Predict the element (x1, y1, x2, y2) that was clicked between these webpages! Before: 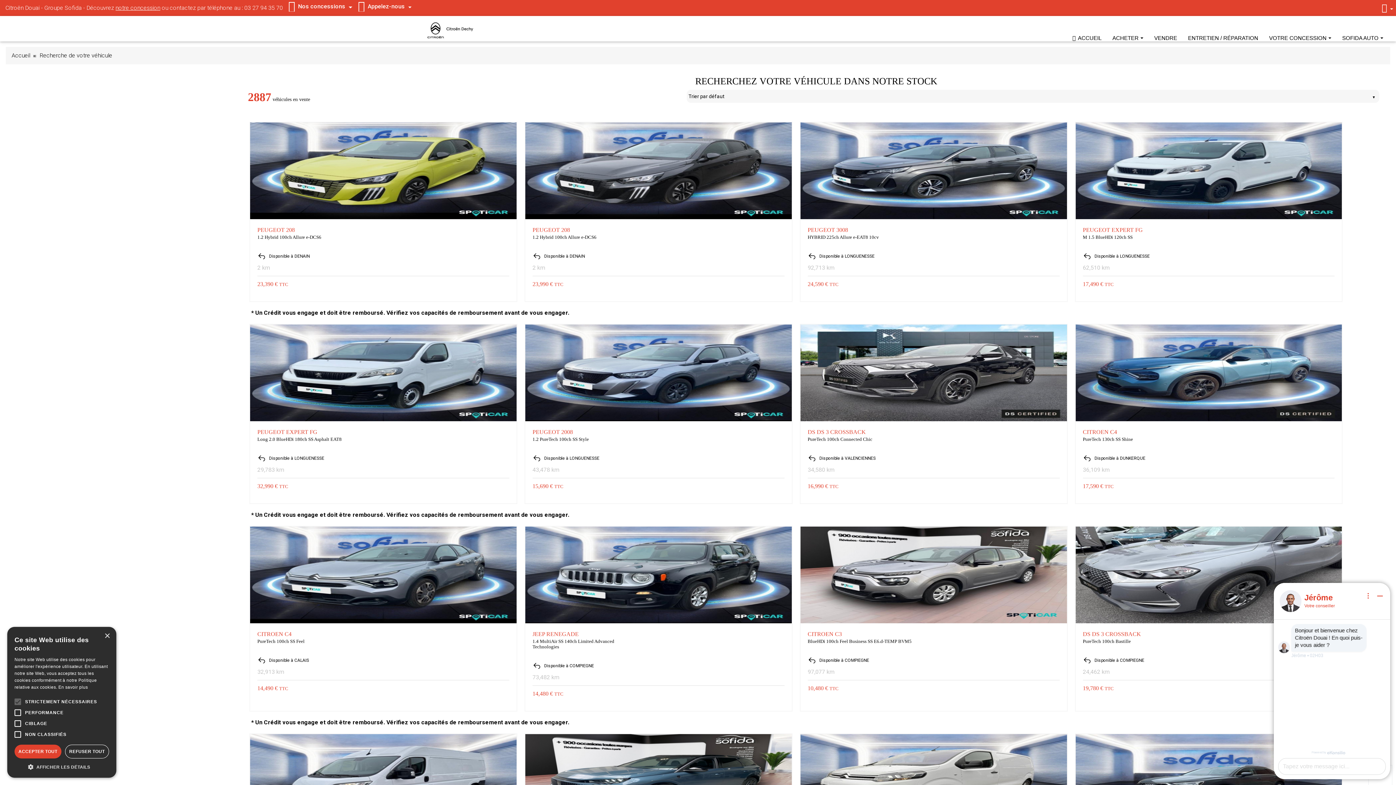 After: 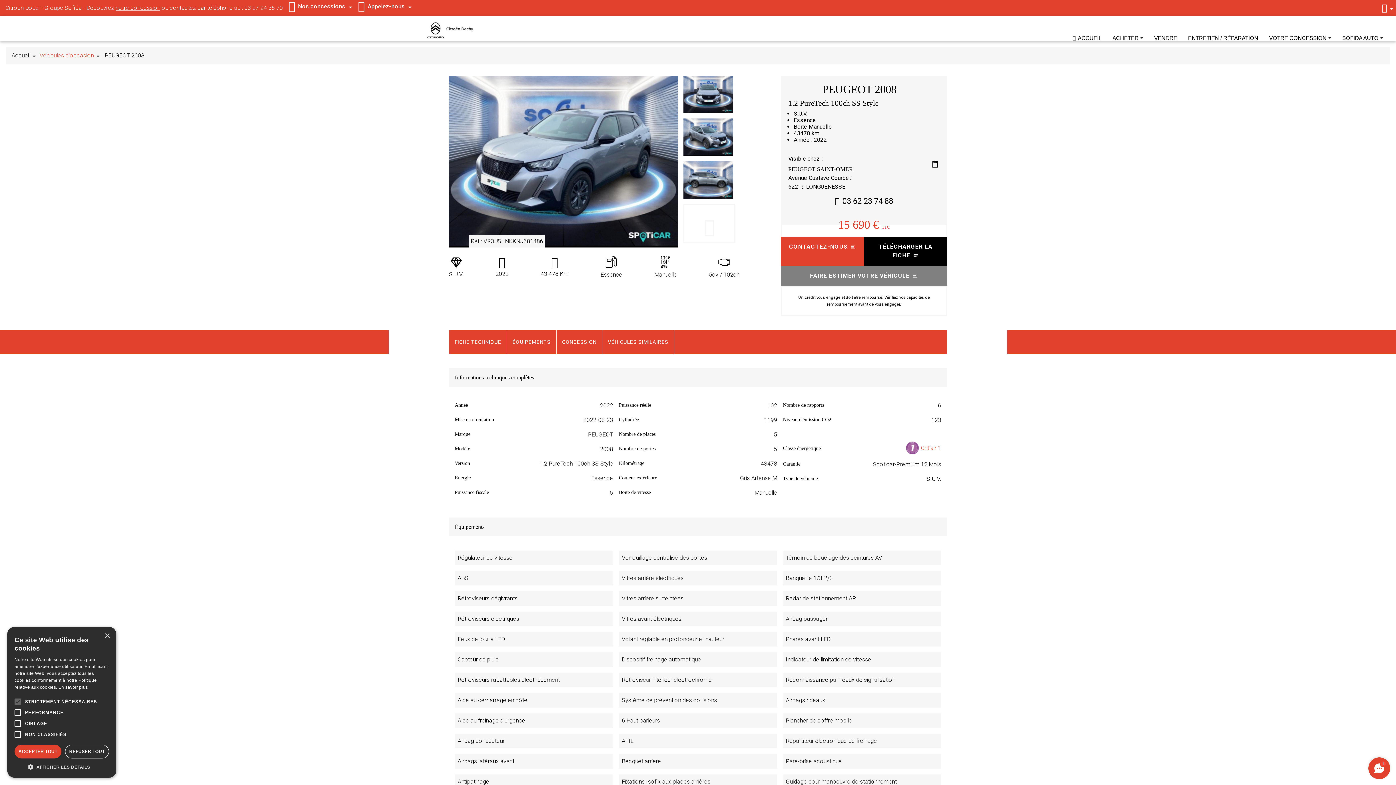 Action: bbox: (525, 324, 791, 503)